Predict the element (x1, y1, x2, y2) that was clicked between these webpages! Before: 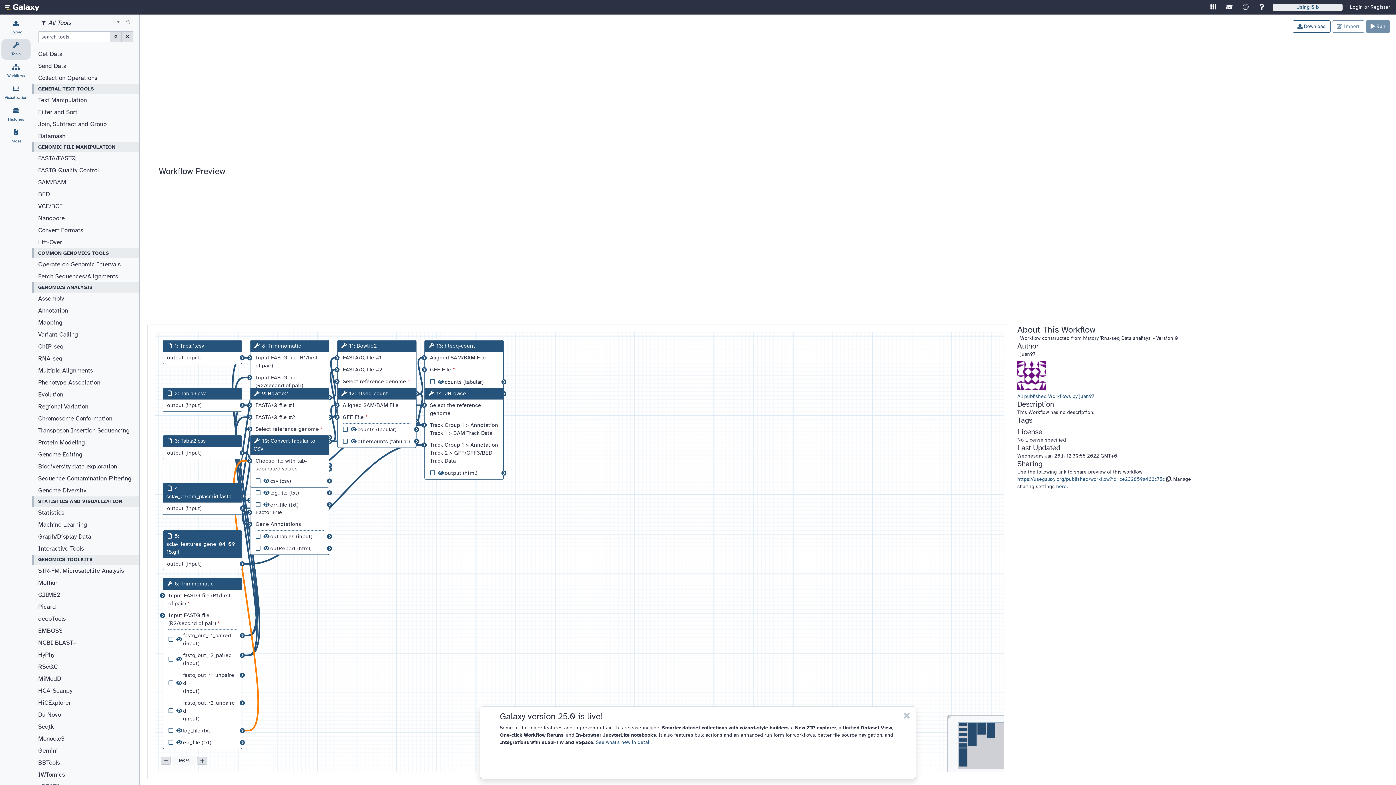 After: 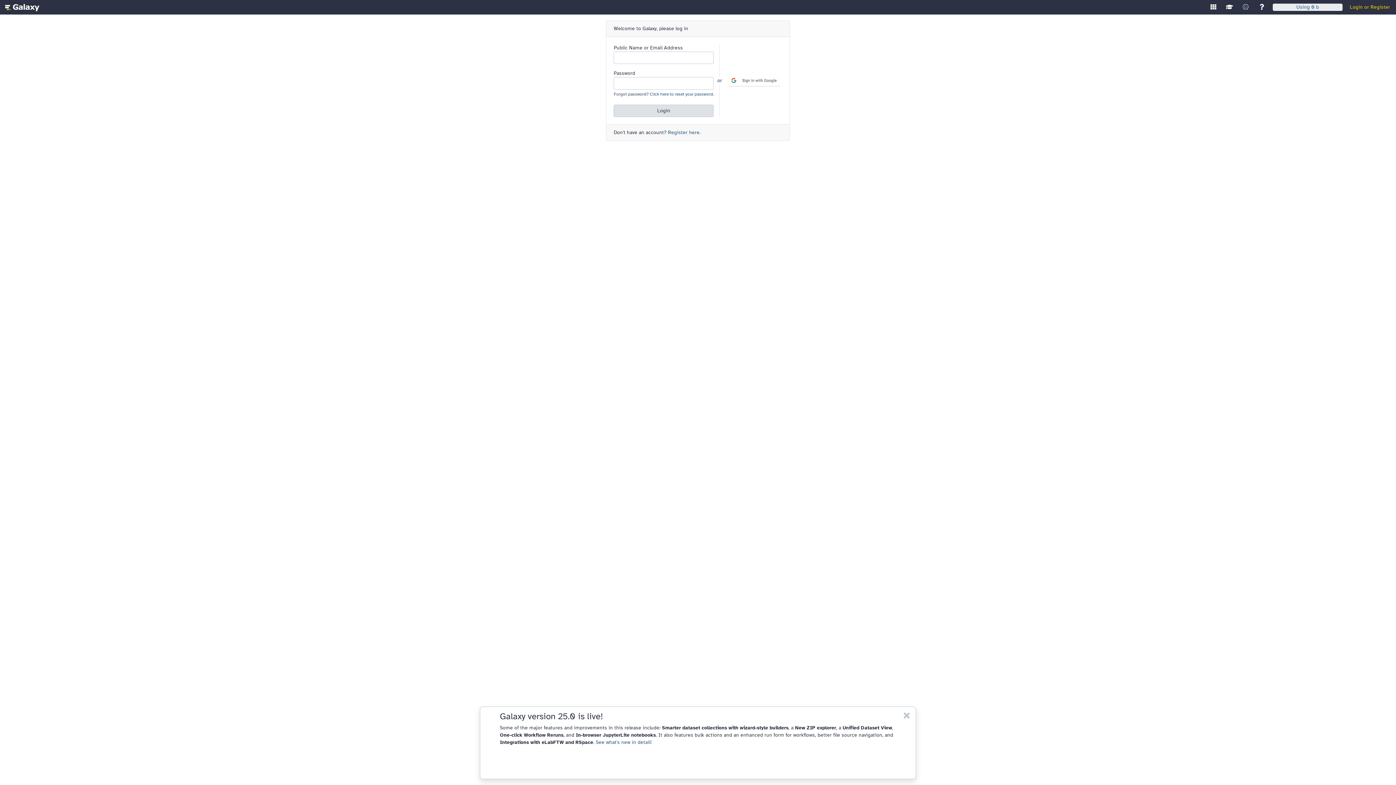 Action: bbox: (1347, 0, 1393, 13) label: Login or Register